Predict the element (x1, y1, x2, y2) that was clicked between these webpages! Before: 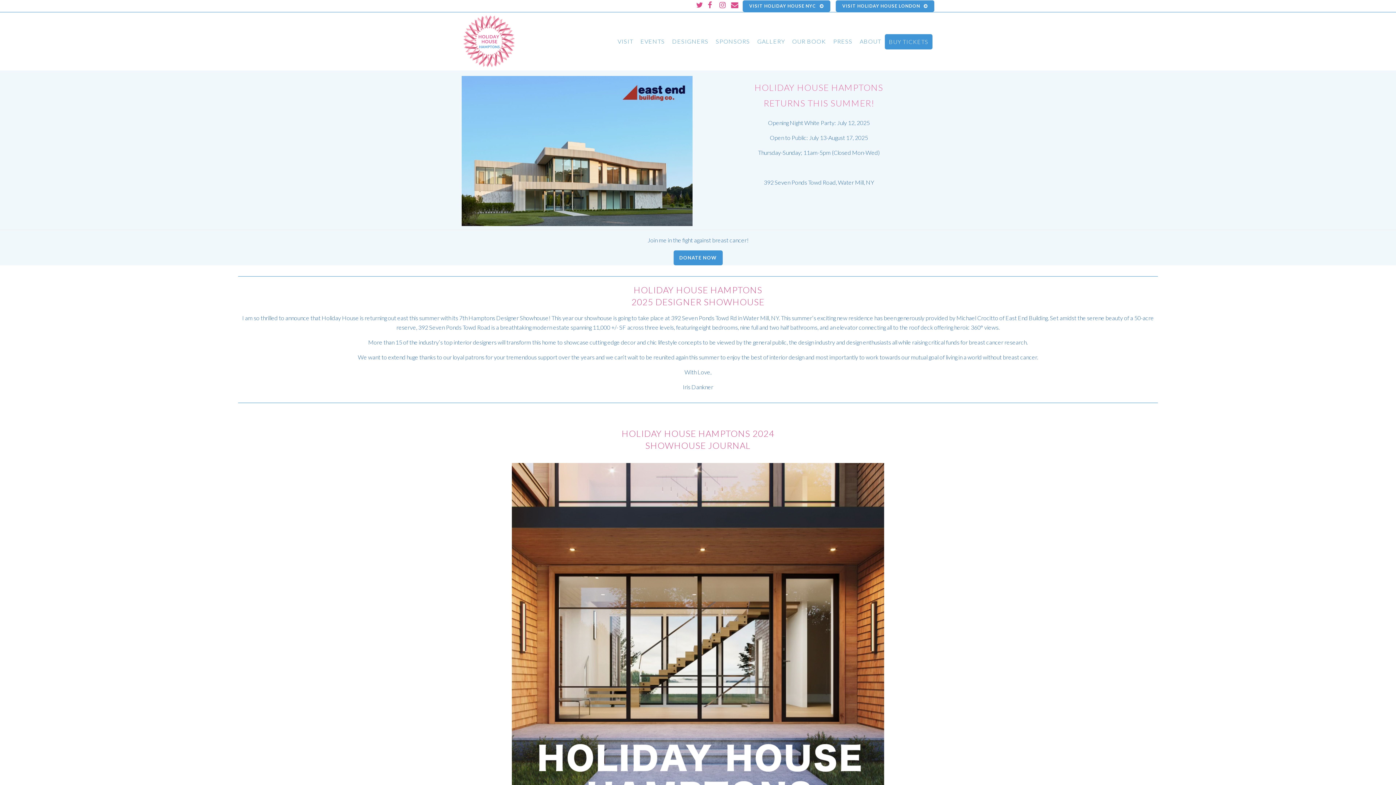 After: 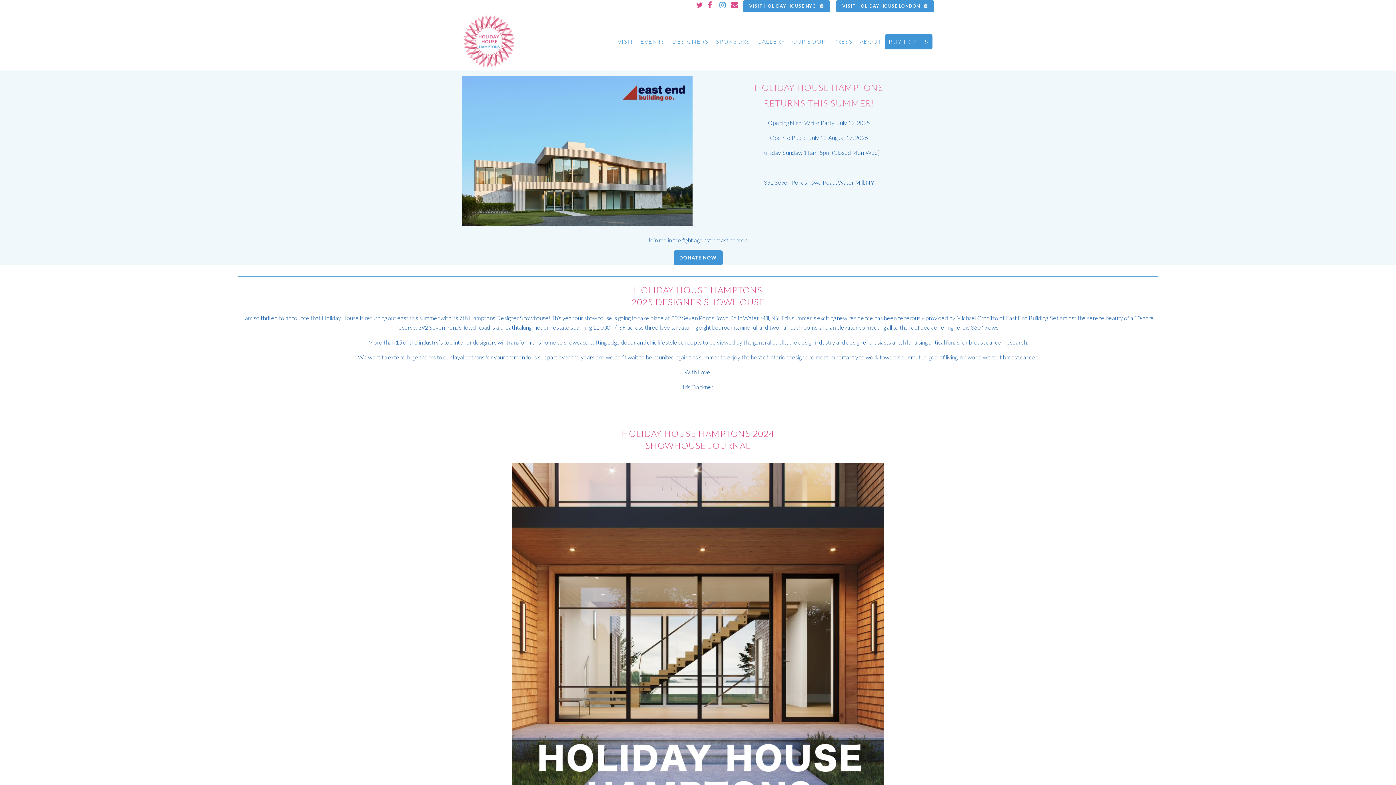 Action: bbox: (719, 0, 731, 12)